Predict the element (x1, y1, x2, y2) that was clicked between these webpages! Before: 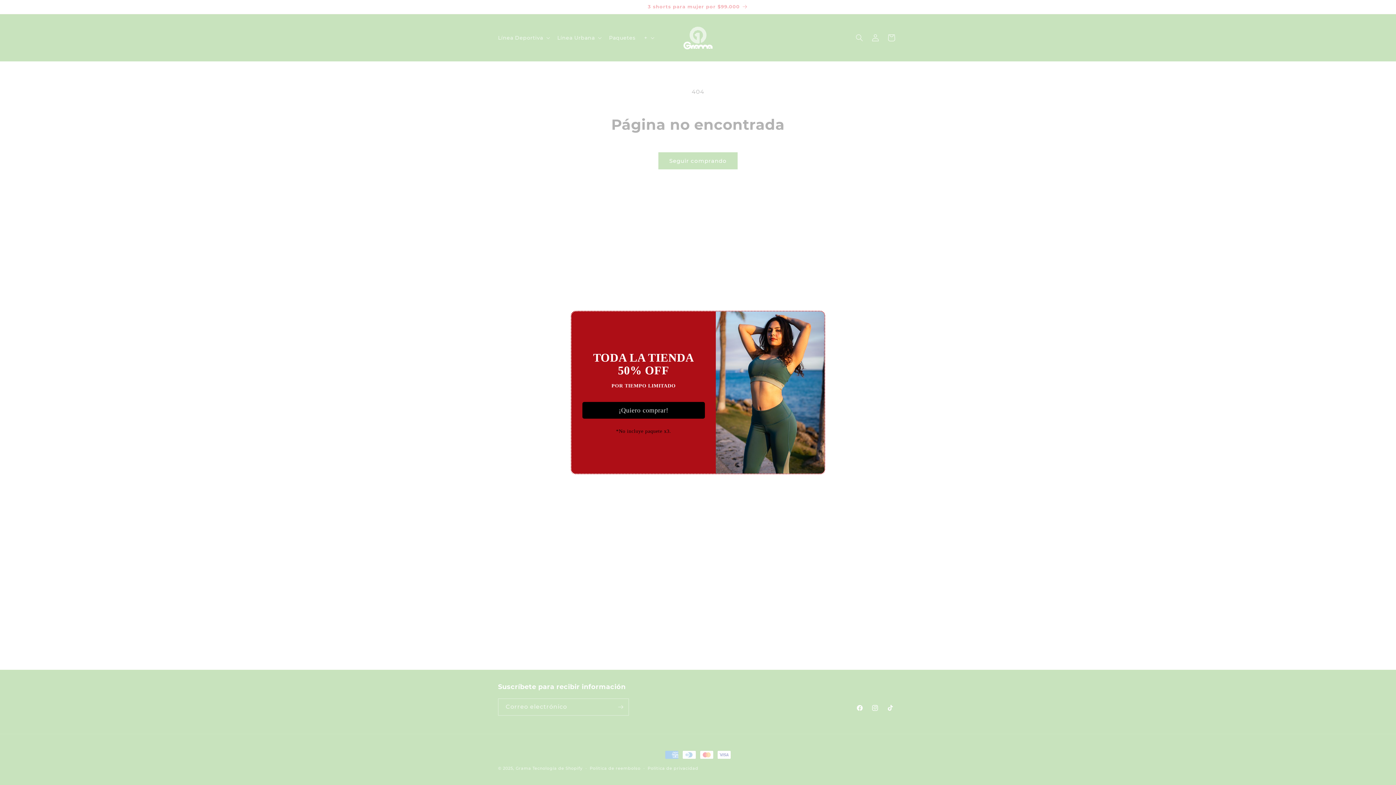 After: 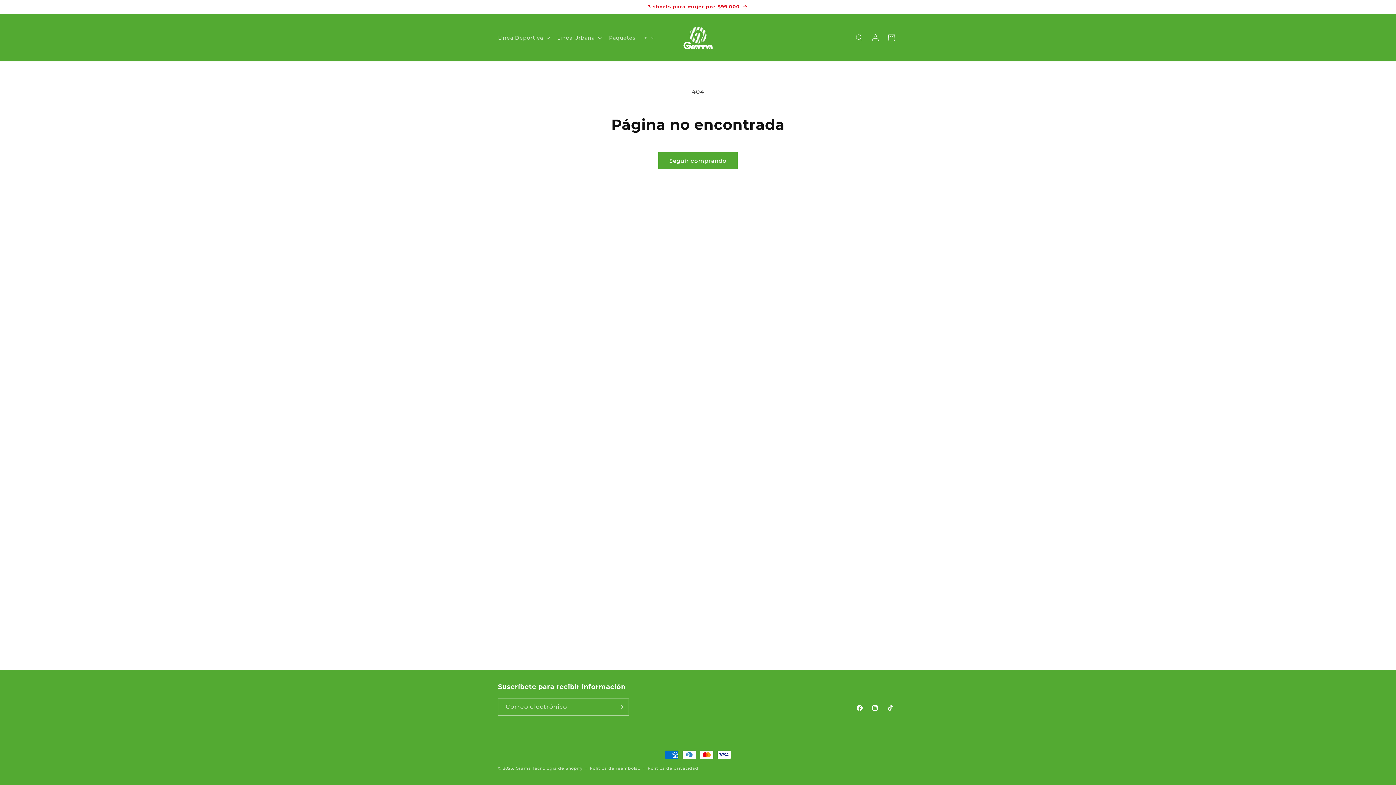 Action: bbox: (582, 402, 704, 418) label: ¡Quiero comprar!